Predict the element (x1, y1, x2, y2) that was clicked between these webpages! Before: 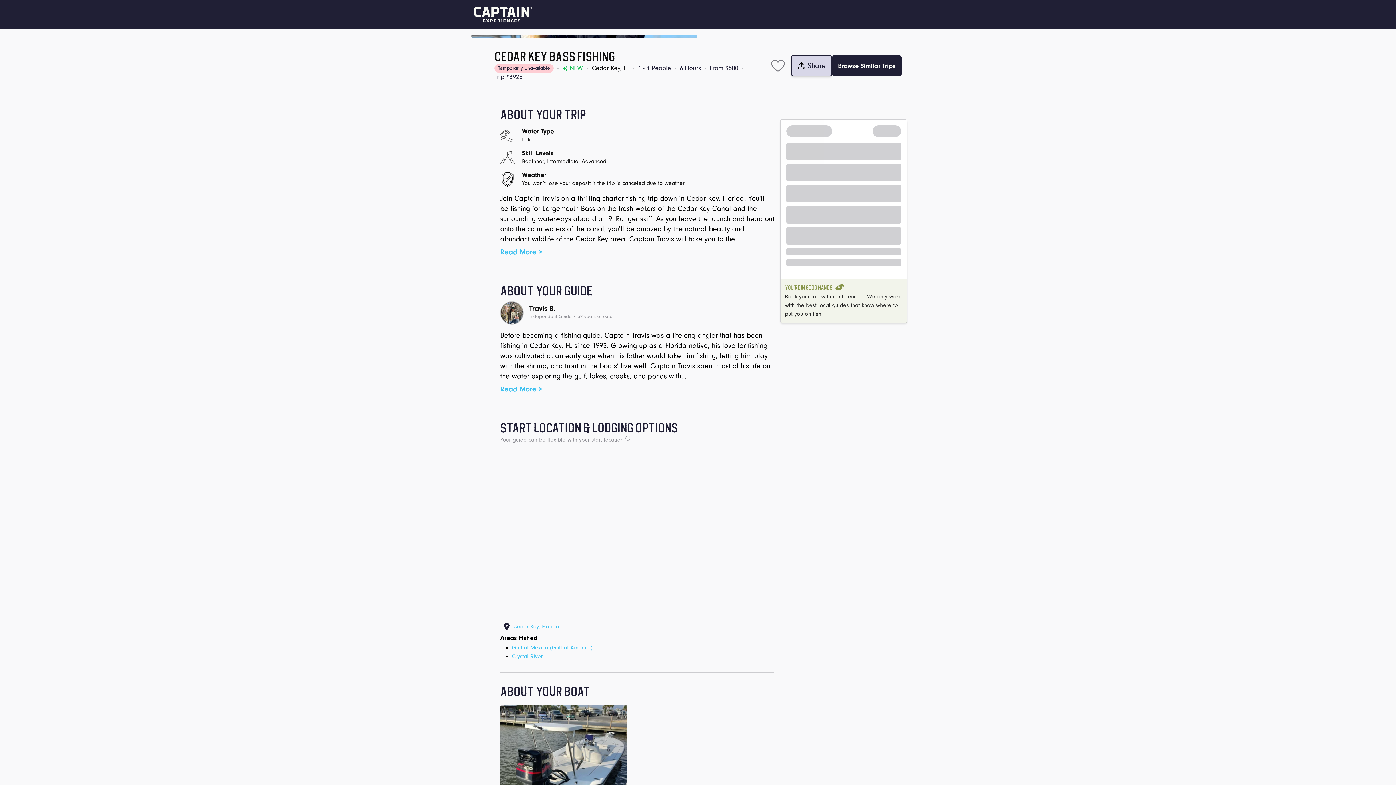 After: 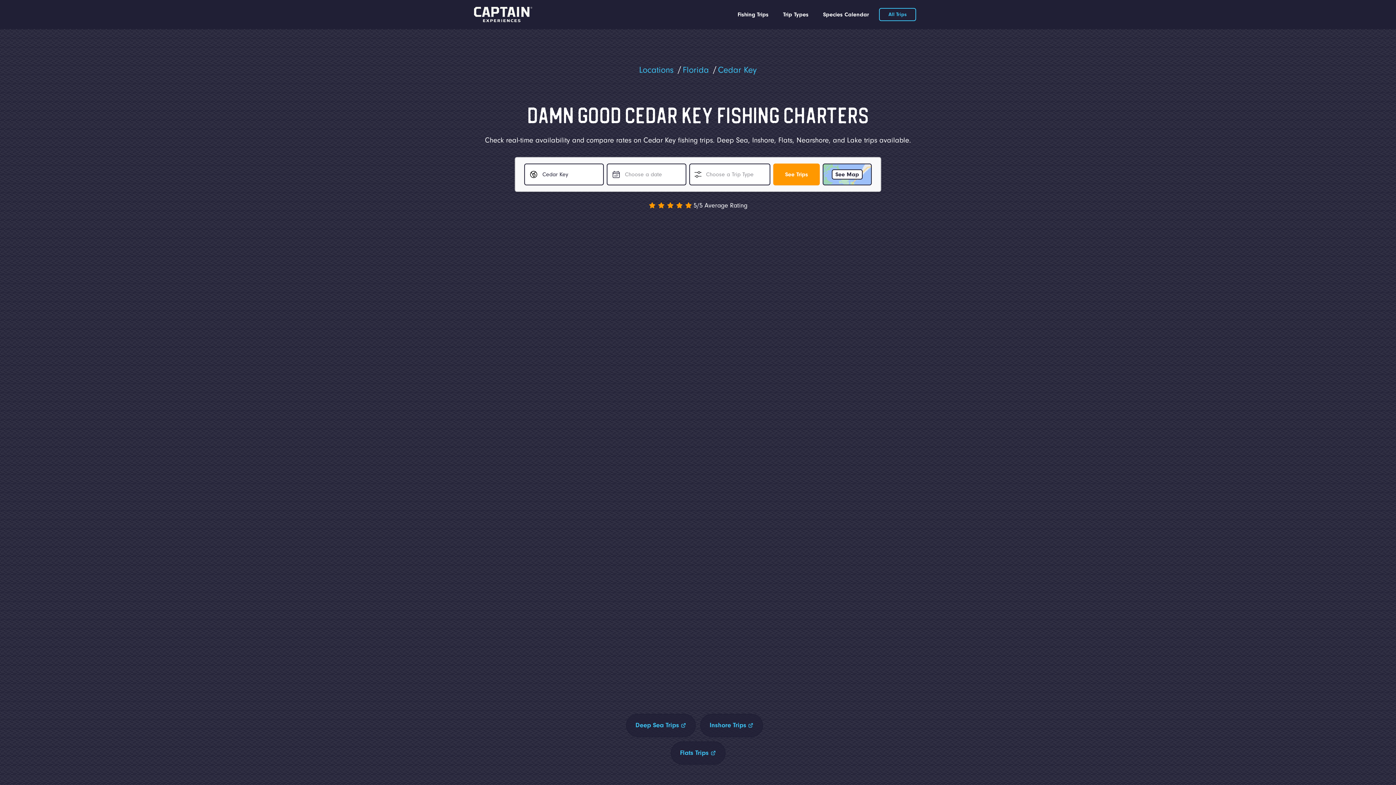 Action: bbox: (592, 64, 629, 72) label: Cedar Key, FL